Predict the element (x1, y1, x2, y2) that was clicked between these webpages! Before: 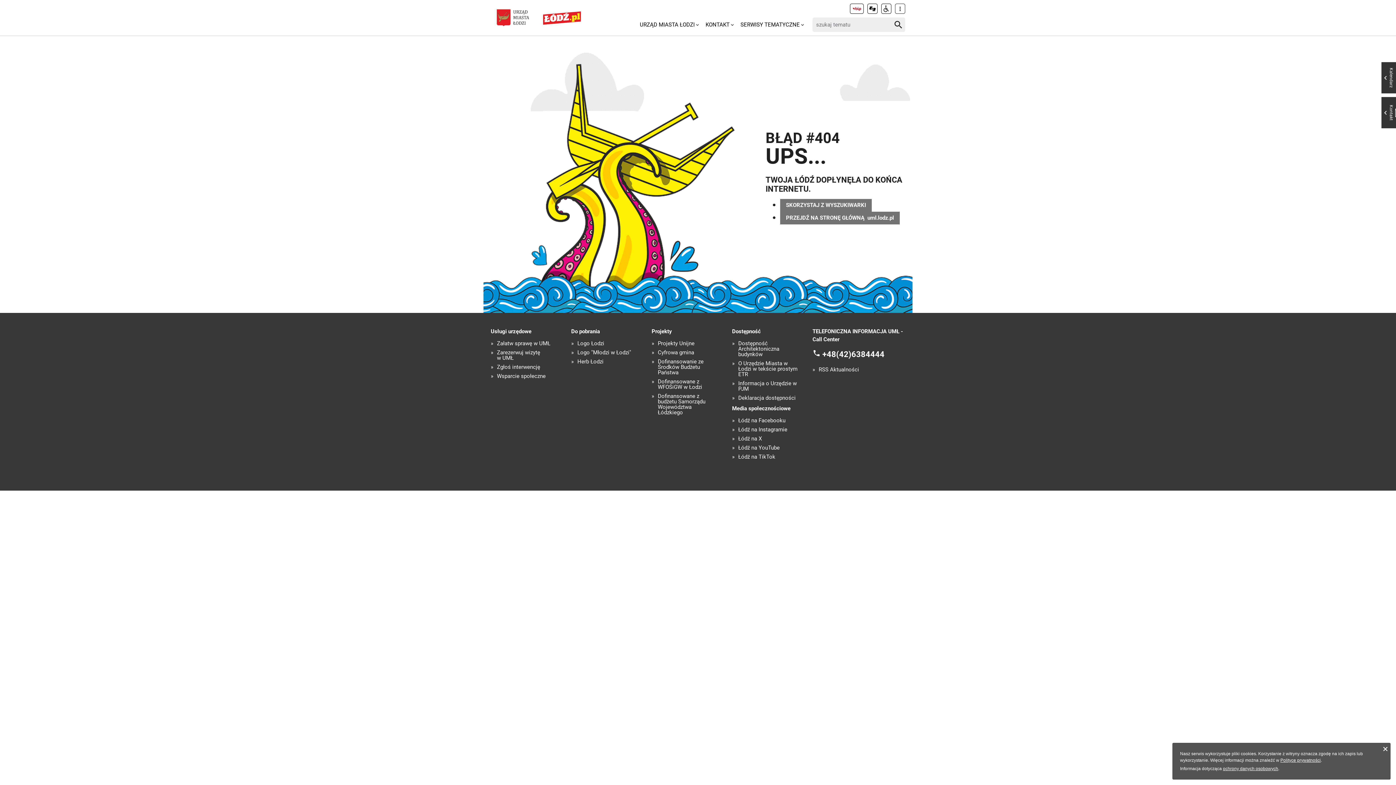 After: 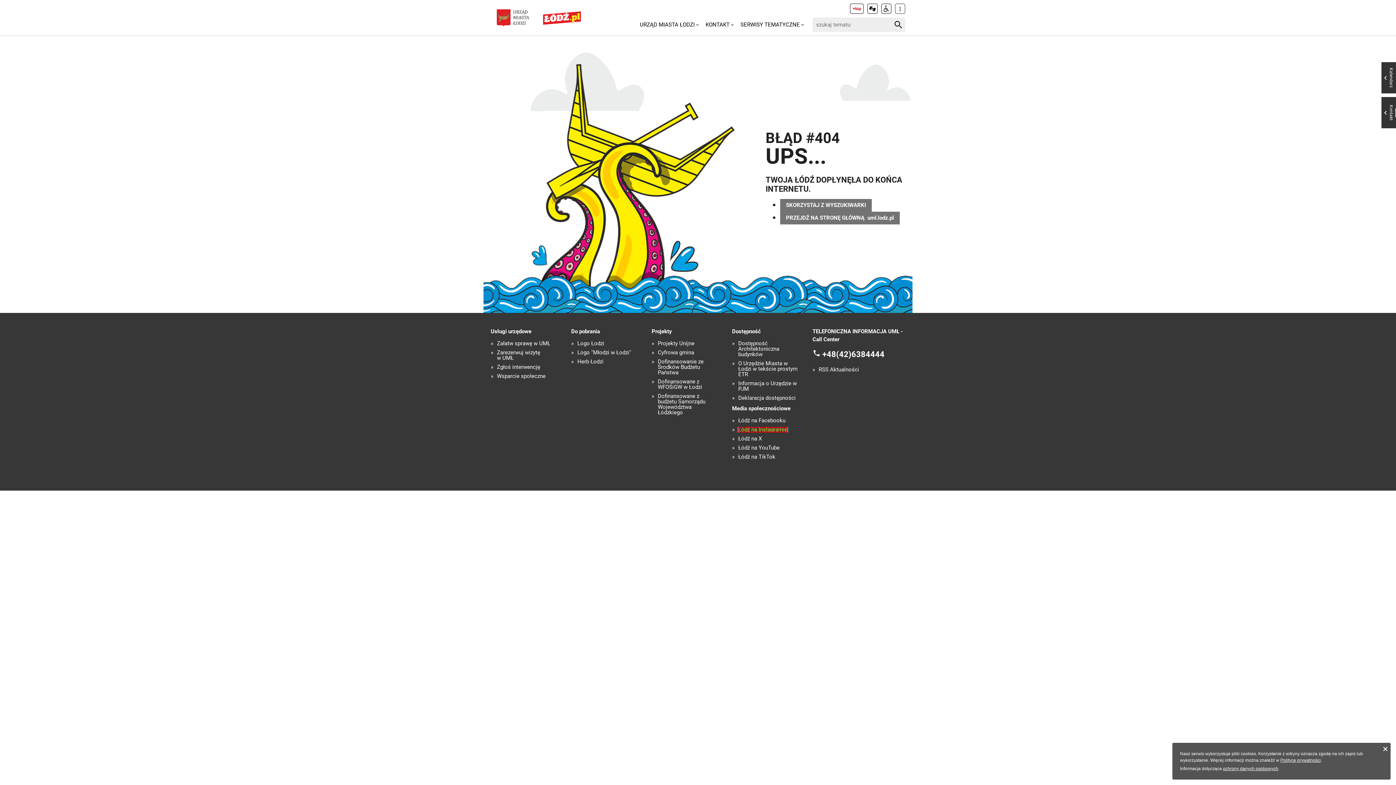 Action: bbox: (738, 427, 787, 432) label: Łódź na Instagramie